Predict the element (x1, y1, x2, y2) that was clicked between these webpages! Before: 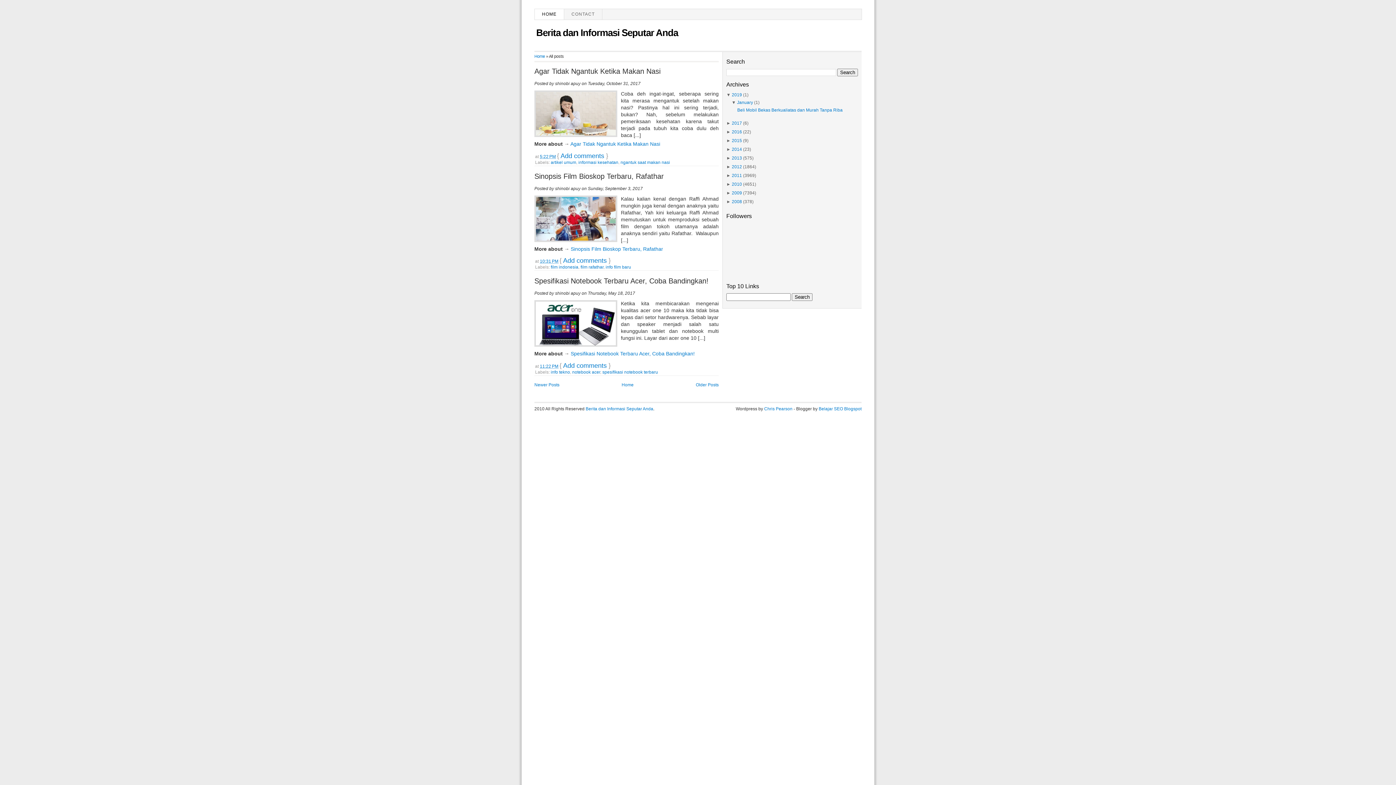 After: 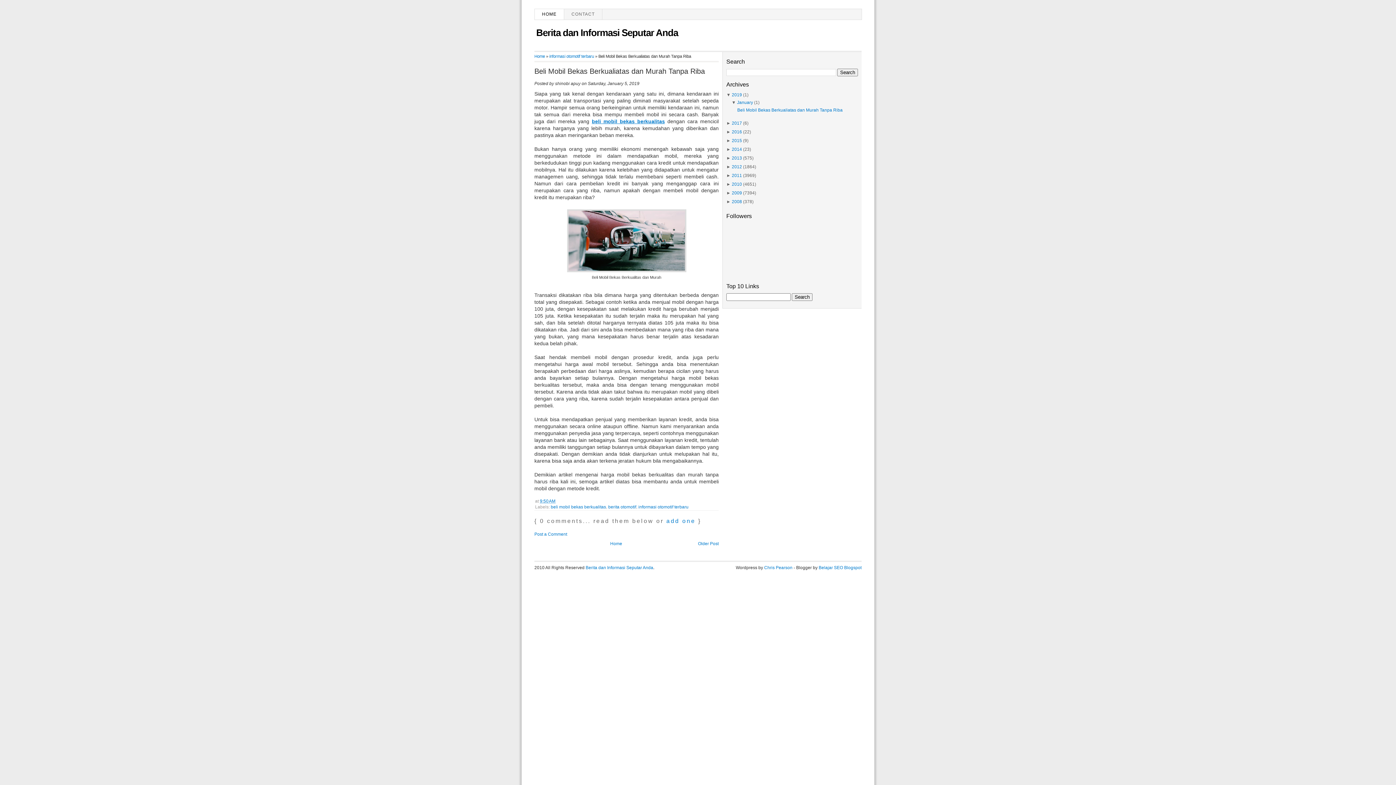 Action: label: Beli Mobil Bekas Berkualiatas dan Murah Tanpa Riba bbox: (737, 107, 842, 112)